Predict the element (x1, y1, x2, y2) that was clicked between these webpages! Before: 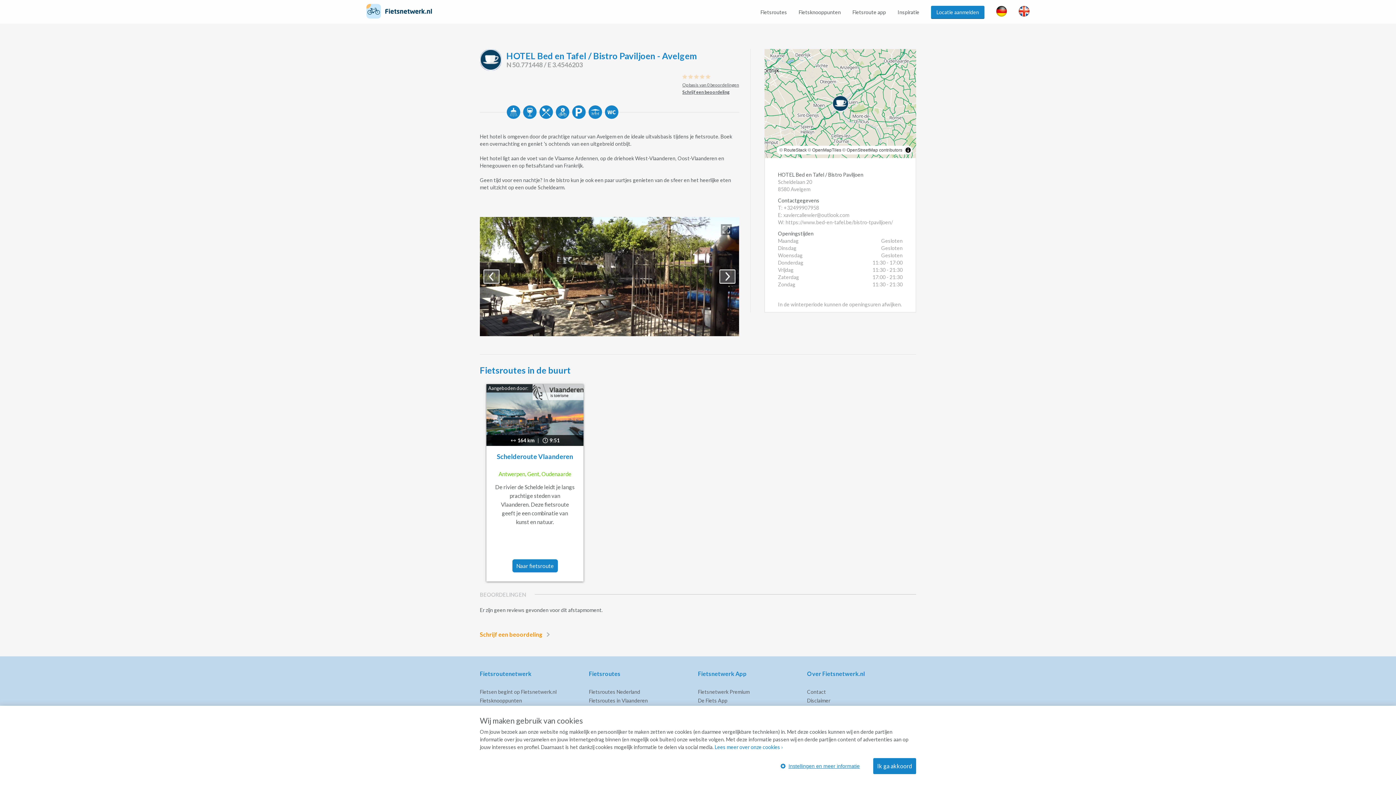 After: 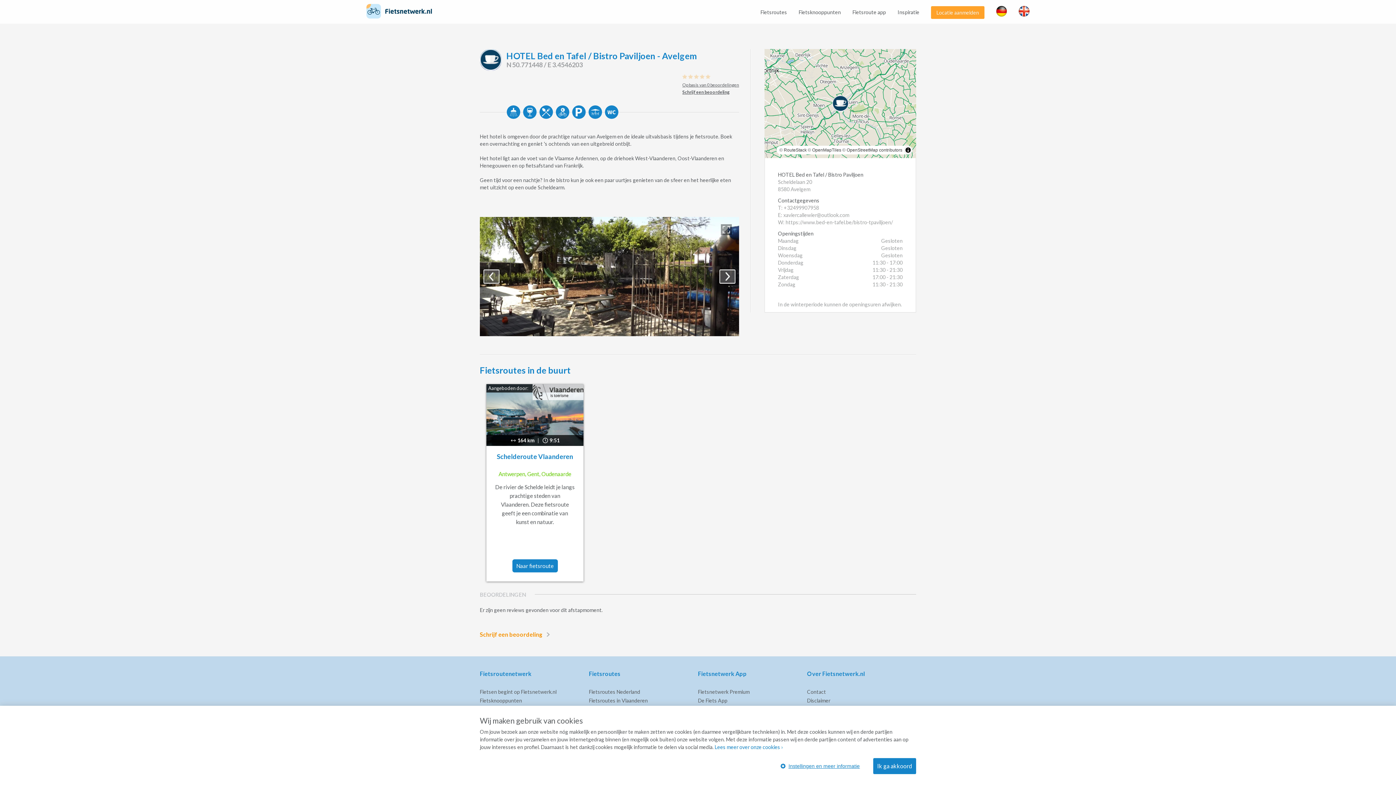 Action: bbox: (931, 5, 984, 18) label: Locatie aanmelden